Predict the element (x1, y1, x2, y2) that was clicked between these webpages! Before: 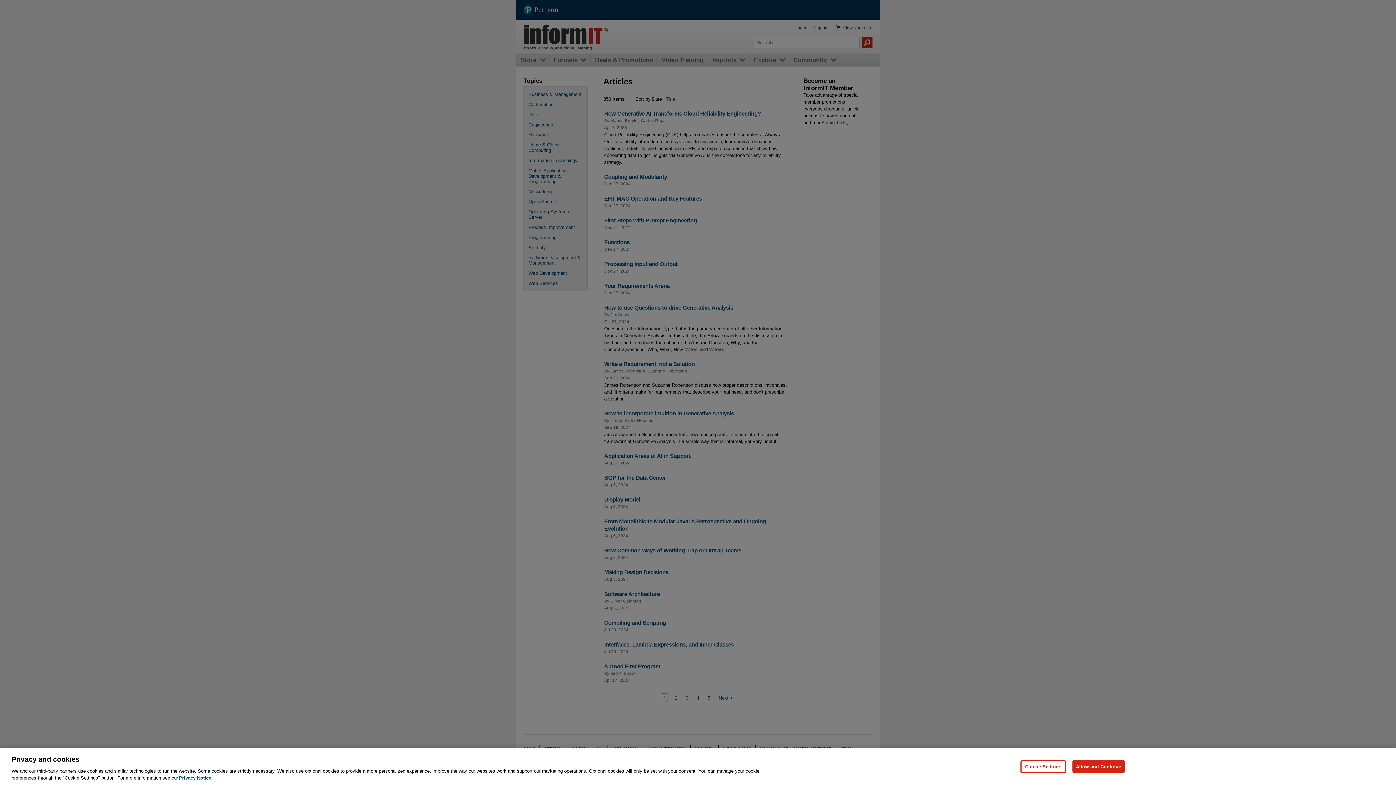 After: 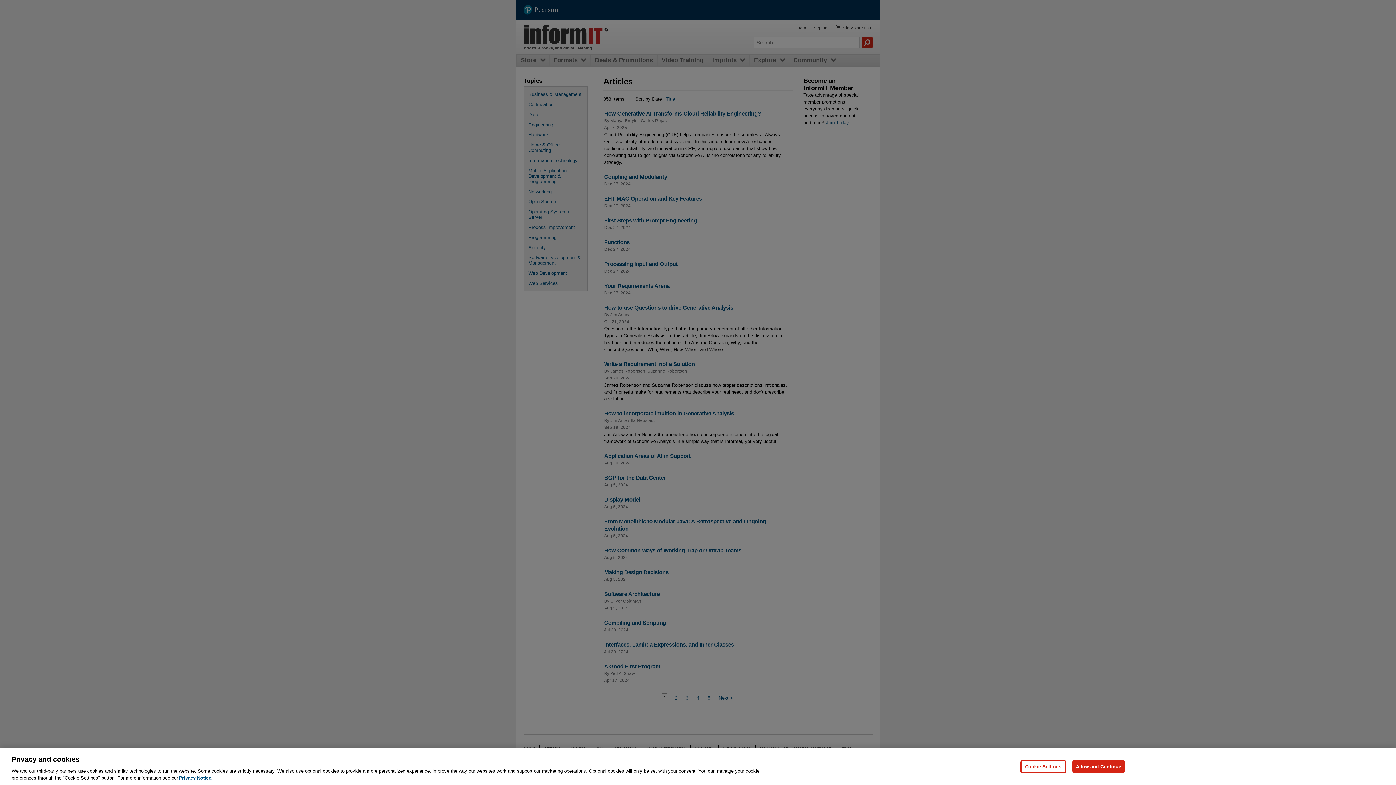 Action: bbox: (178, 775, 212, 781) label: Privacy Notice, opens in a new tab